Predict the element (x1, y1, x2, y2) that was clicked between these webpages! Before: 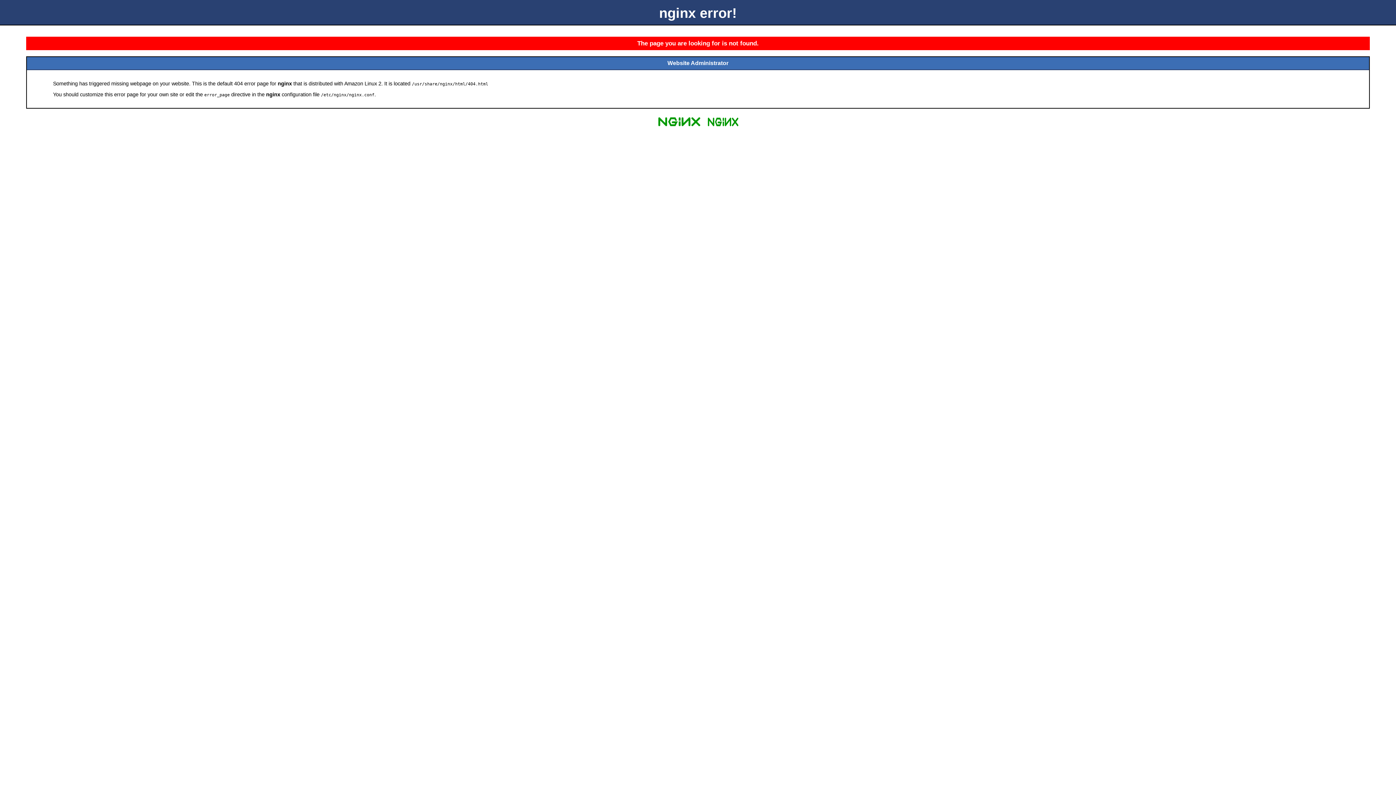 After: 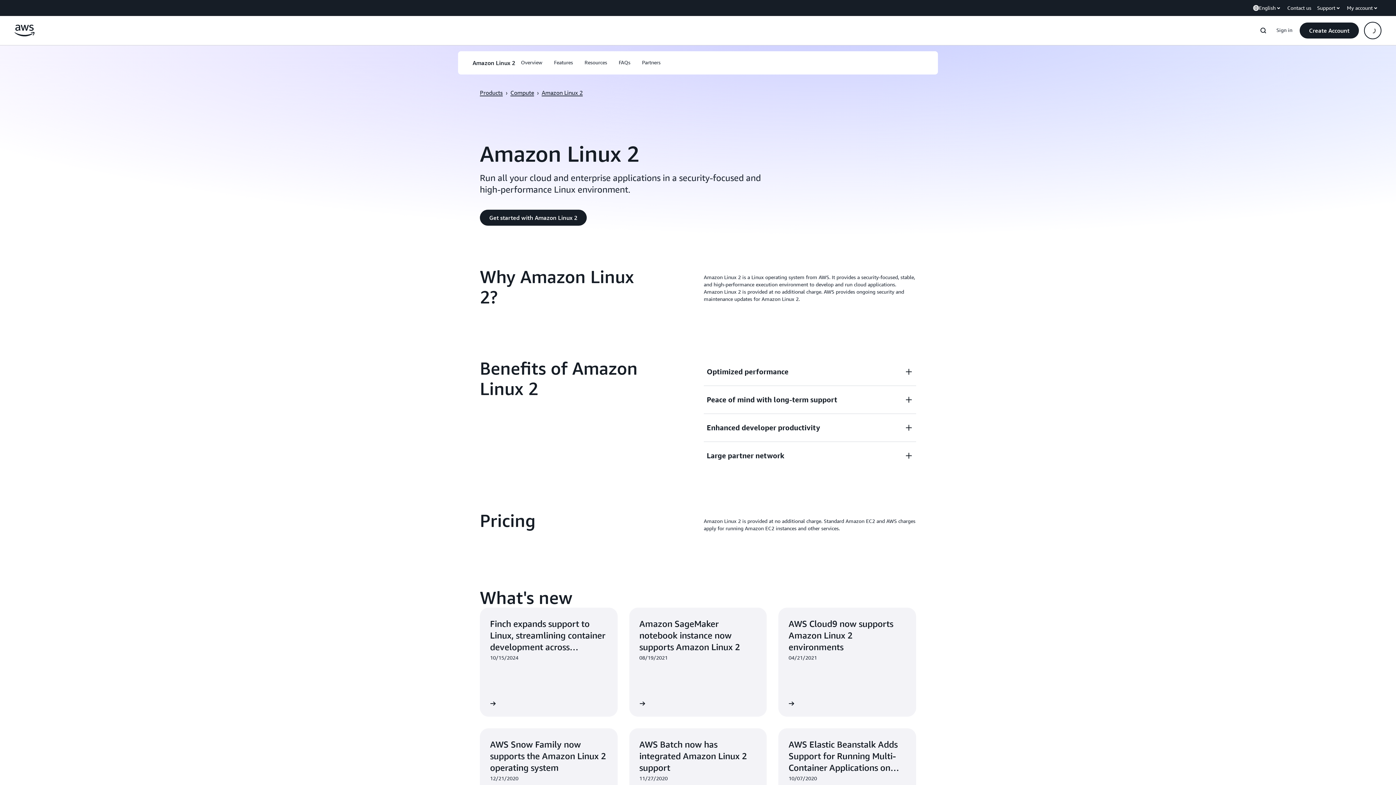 Action: bbox: (704, 125, 741, 131)